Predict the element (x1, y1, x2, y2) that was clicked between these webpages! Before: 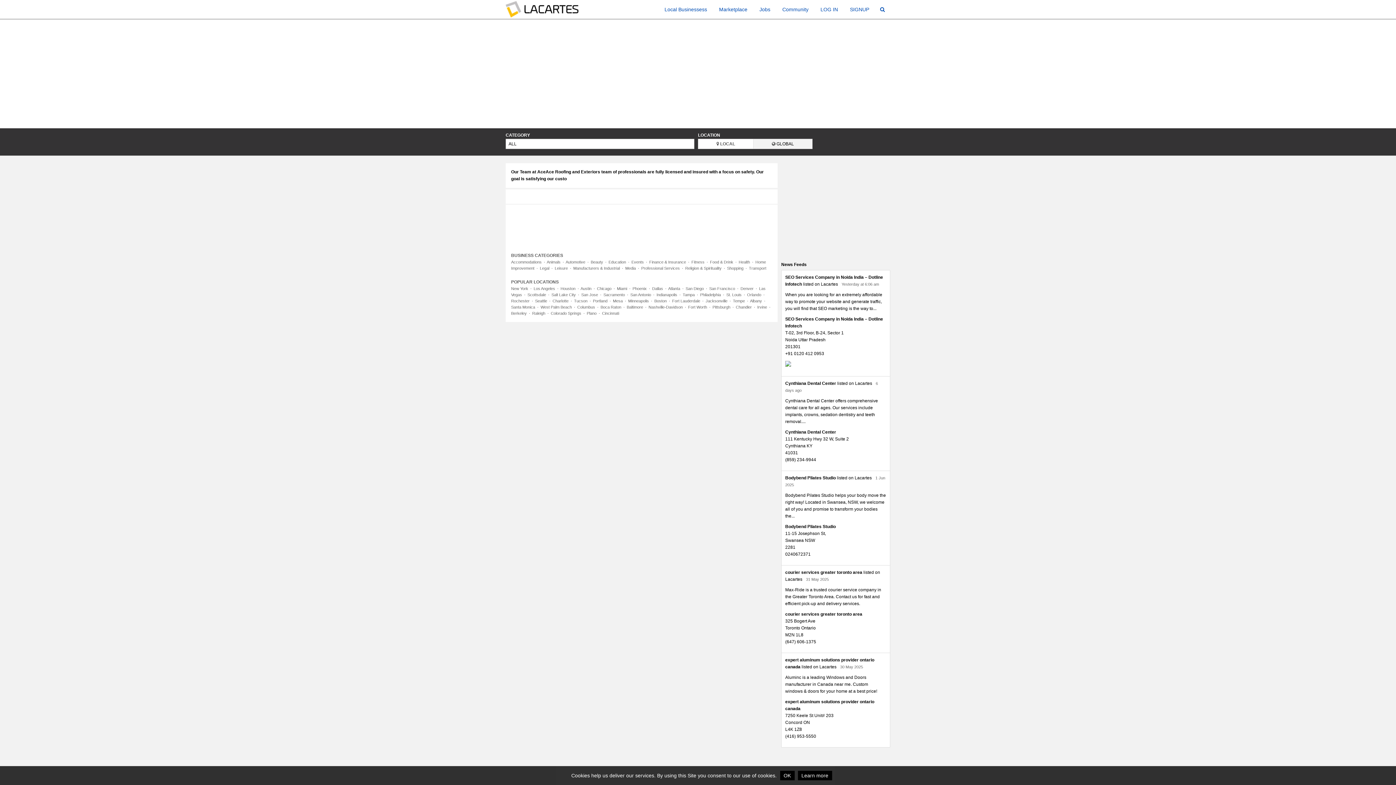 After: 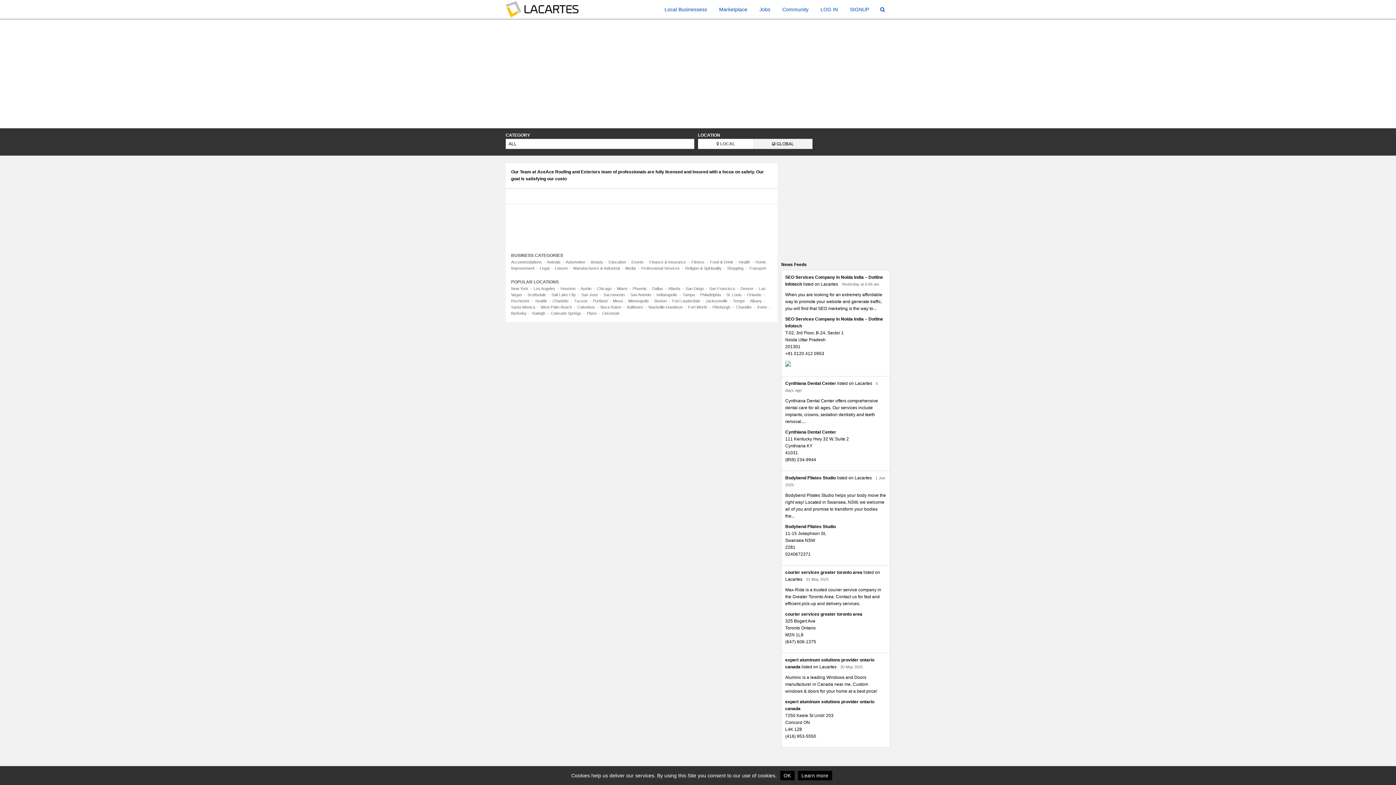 Action: label: Sacramento bbox: (603, 292, 625, 297)